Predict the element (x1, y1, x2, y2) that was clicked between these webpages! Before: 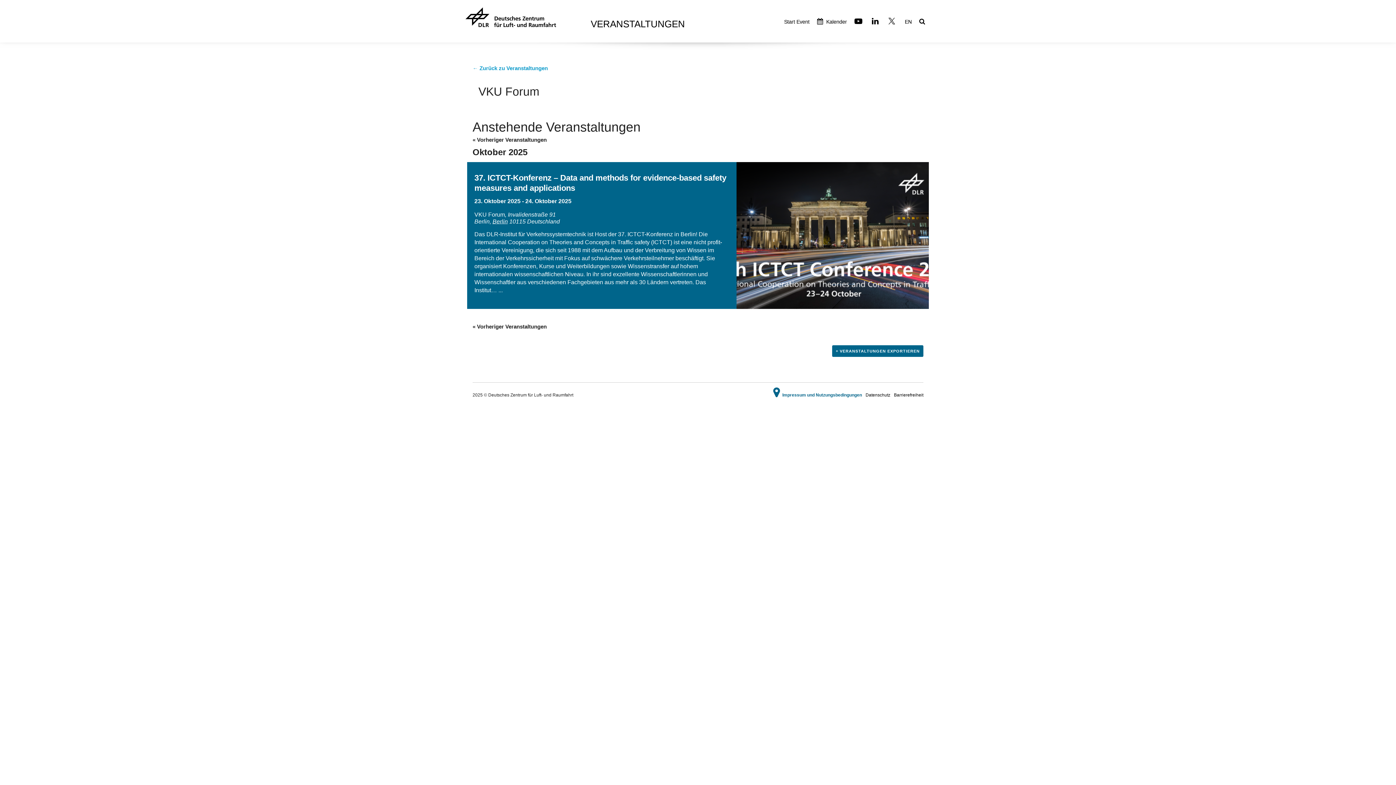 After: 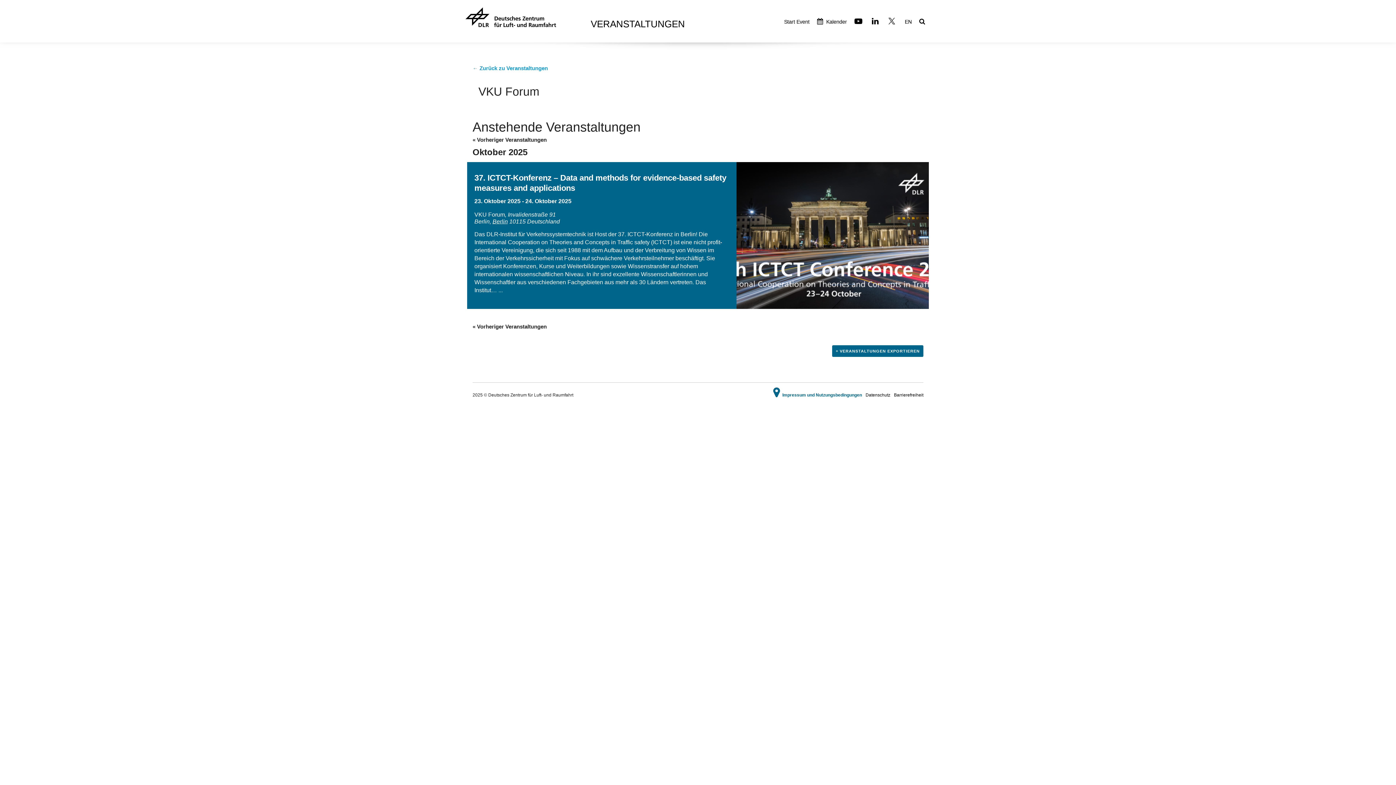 Action: bbox: (872, 13, 880, 30)